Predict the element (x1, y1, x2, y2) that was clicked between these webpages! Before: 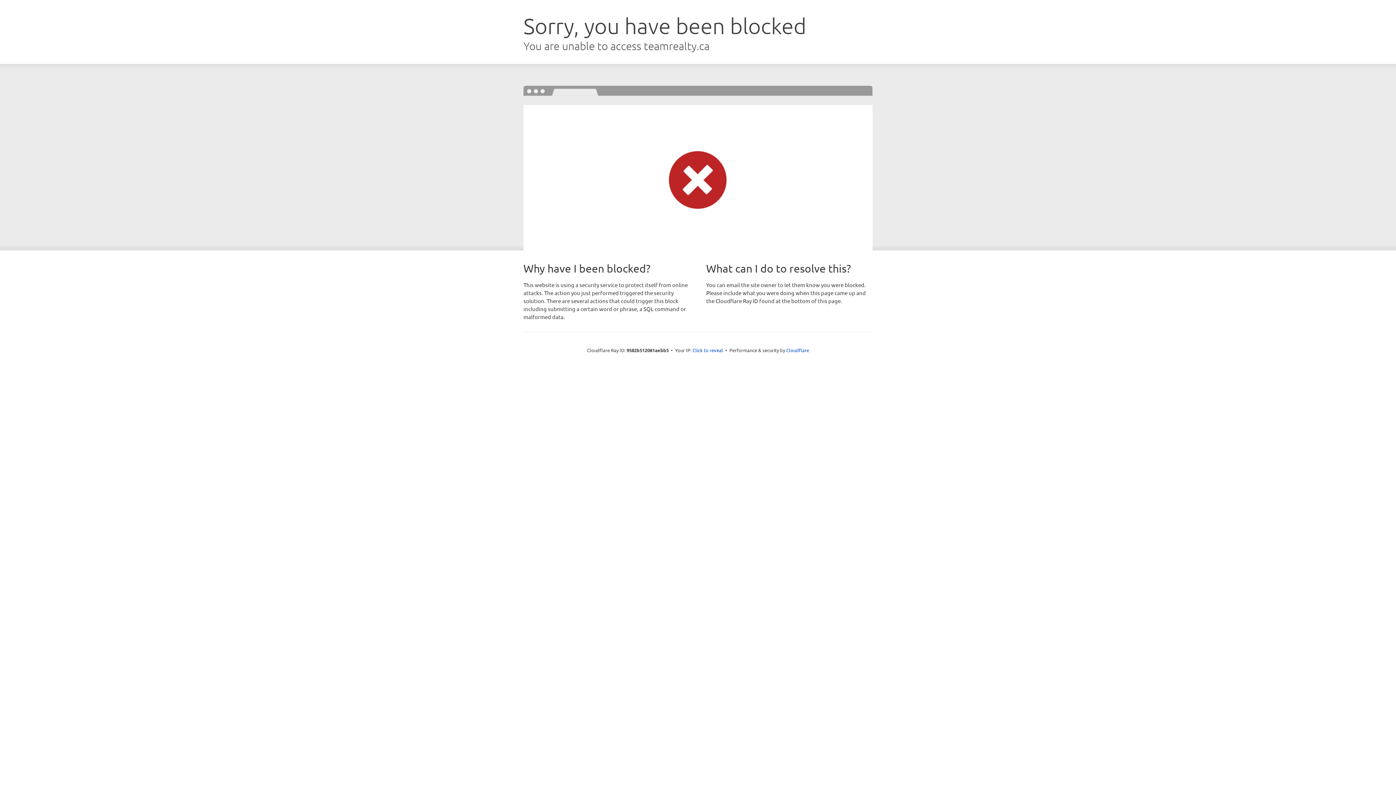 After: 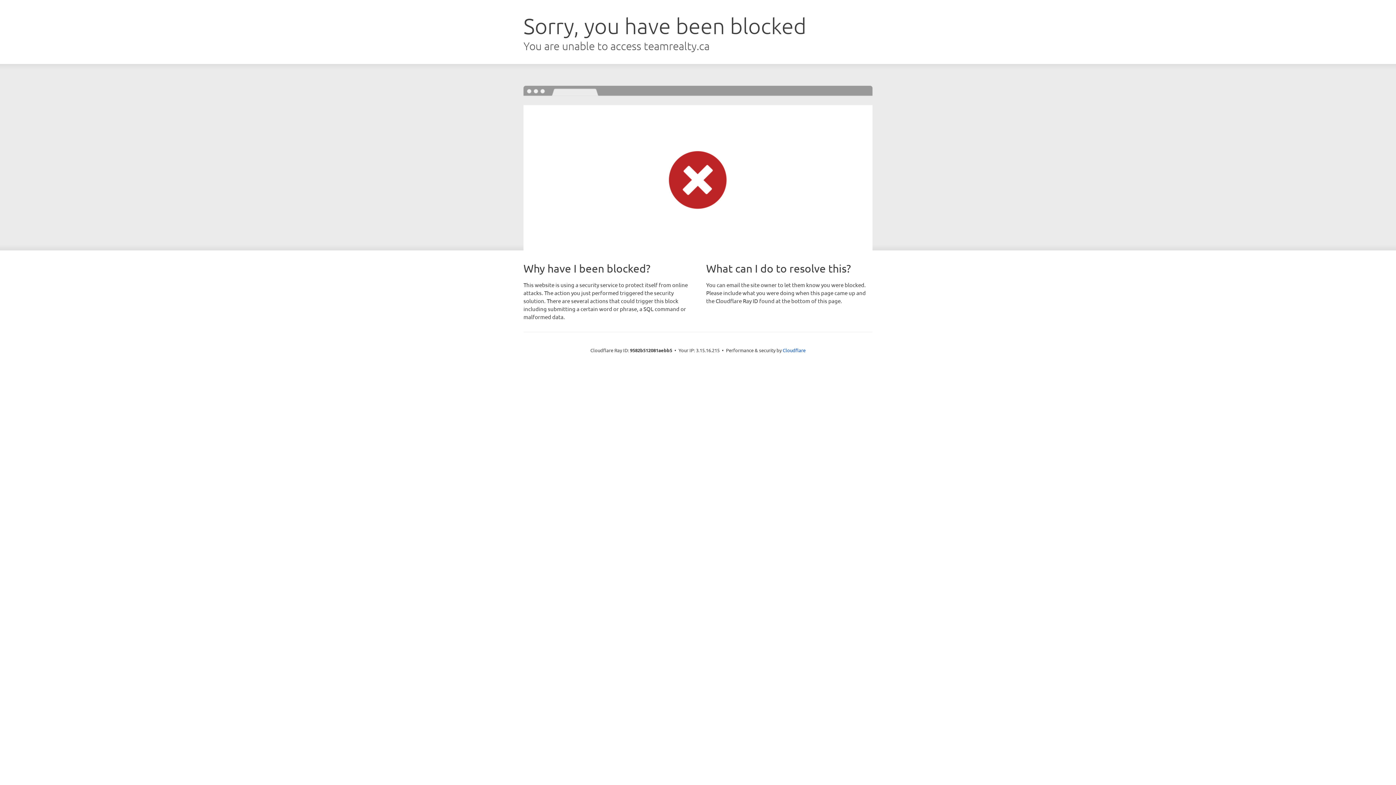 Action: bbox: (692, 346, 723, 353) label: Click to reveal